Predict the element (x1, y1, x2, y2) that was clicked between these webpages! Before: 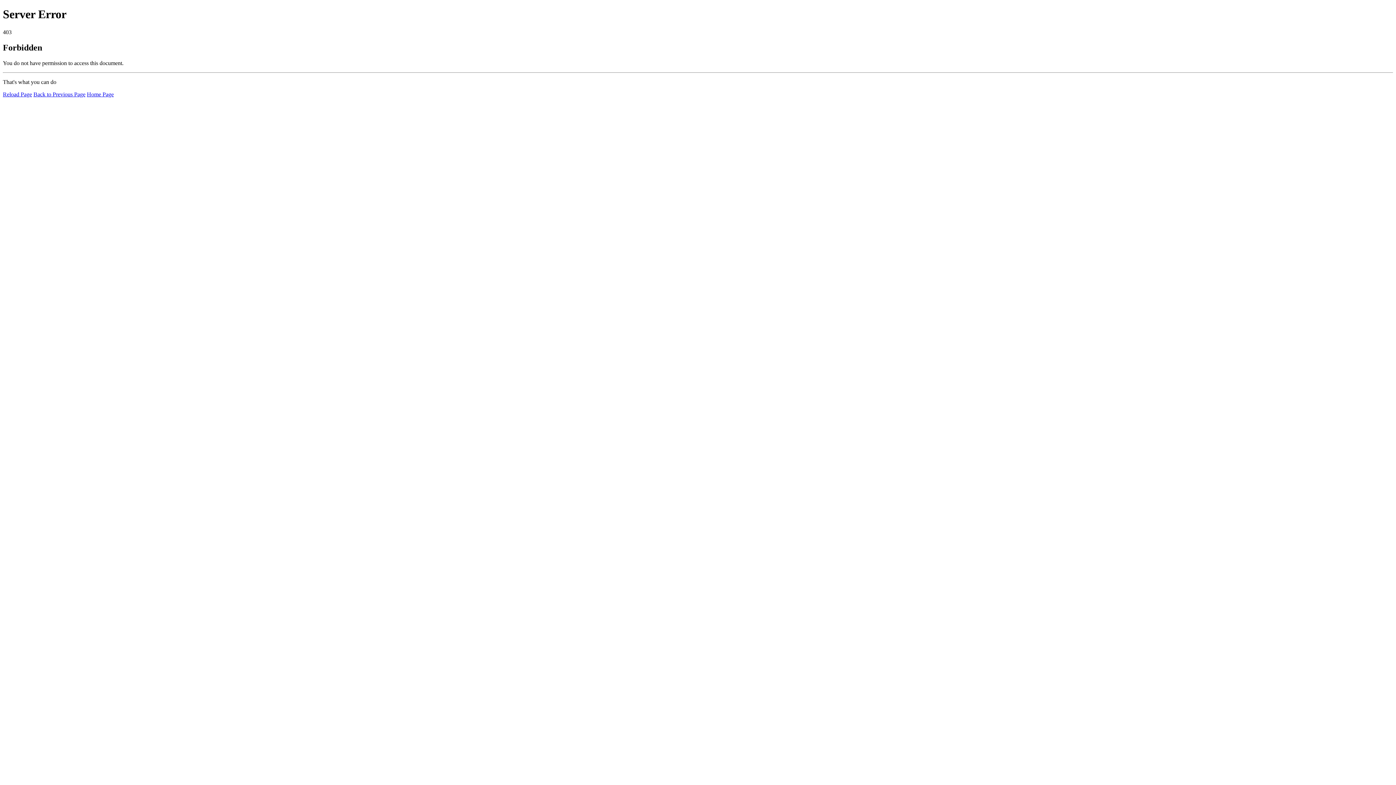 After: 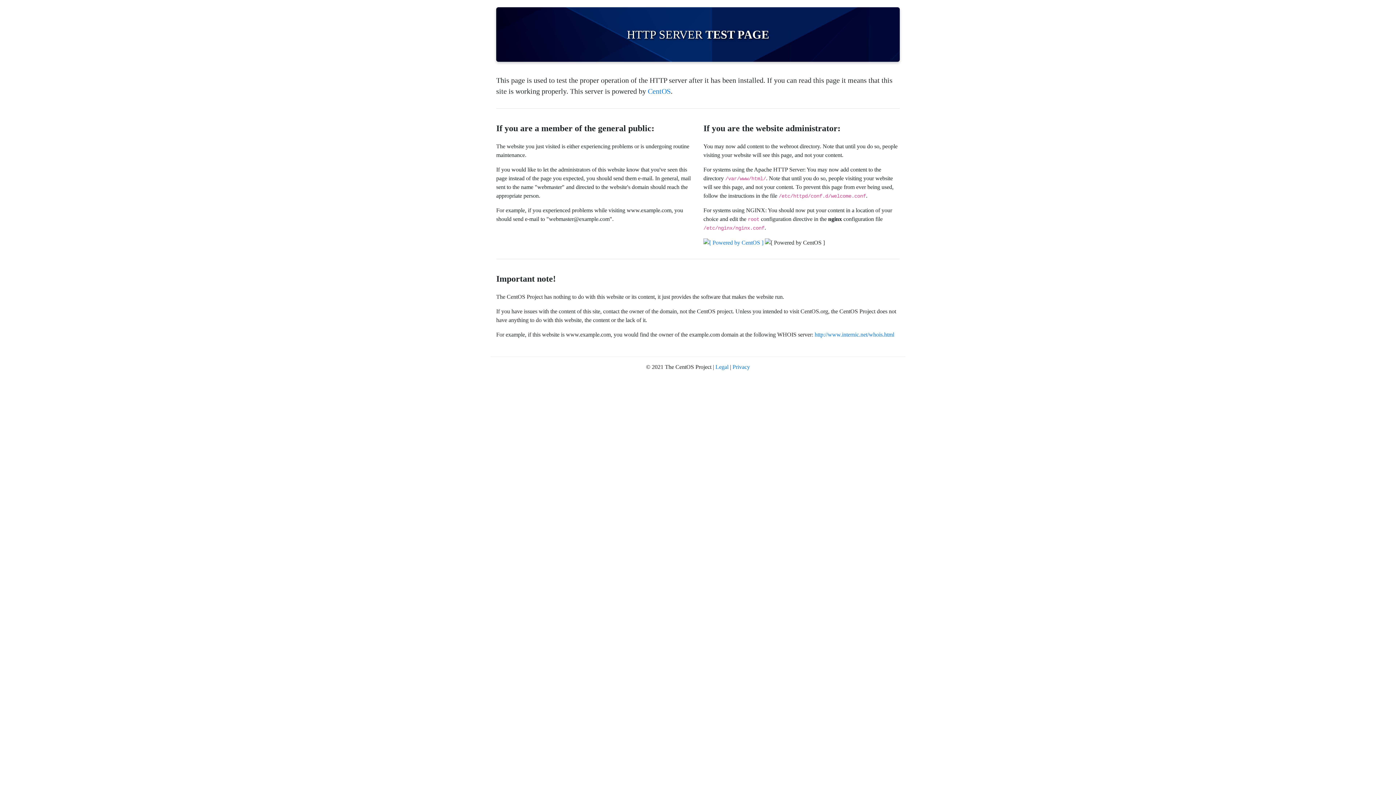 Action: label: Home Page bbox: (86, 91, 113, 97)